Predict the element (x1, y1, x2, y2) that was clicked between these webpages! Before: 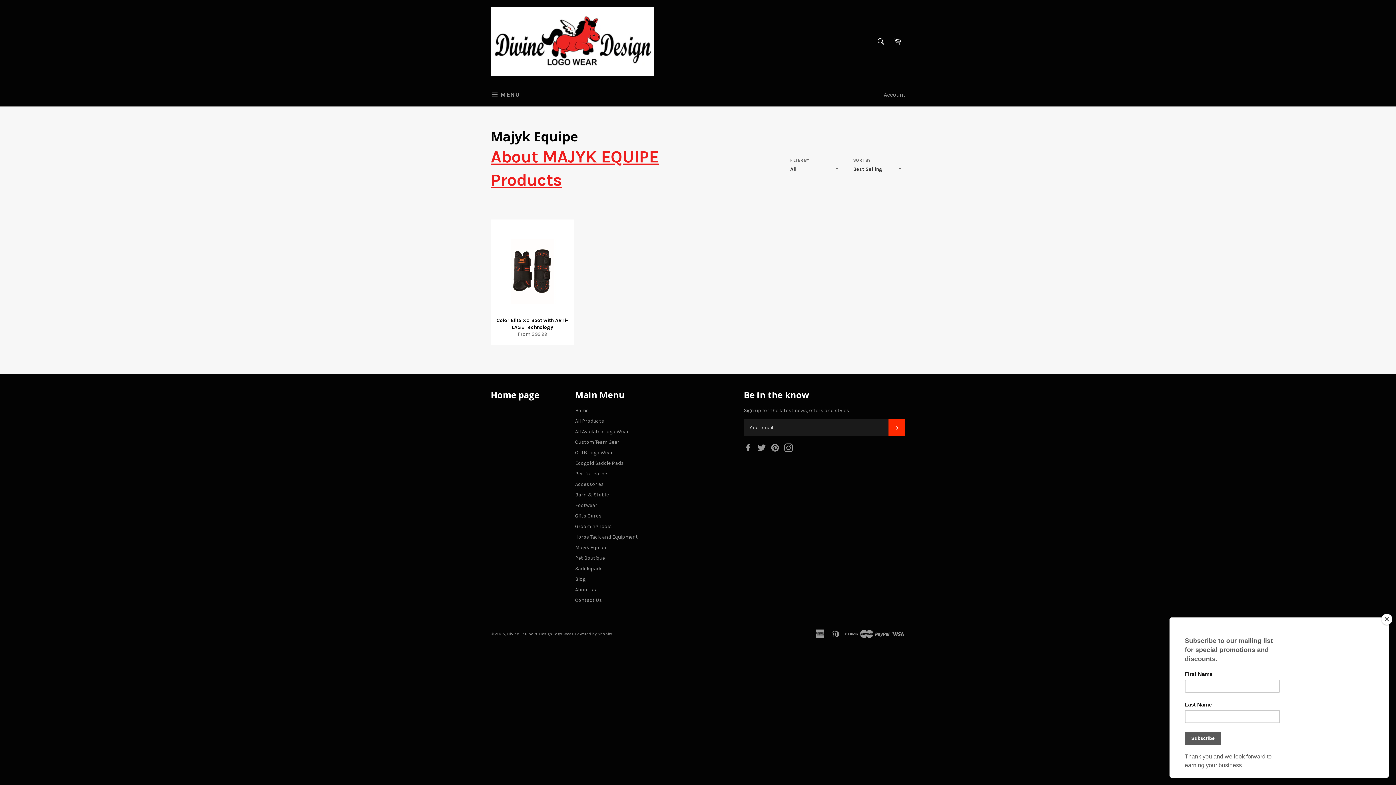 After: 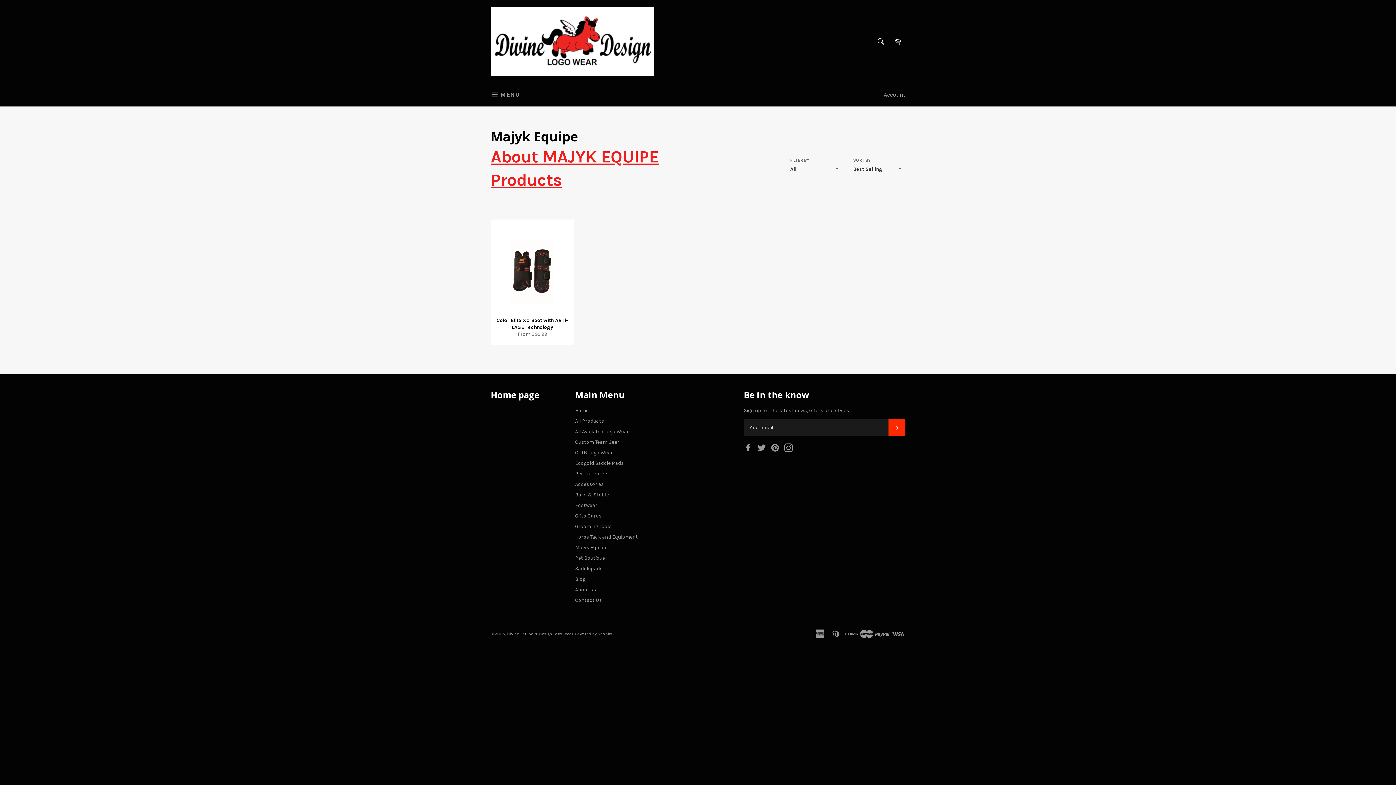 Action: label: Close bbox: (1385, 614, 1396, 625)